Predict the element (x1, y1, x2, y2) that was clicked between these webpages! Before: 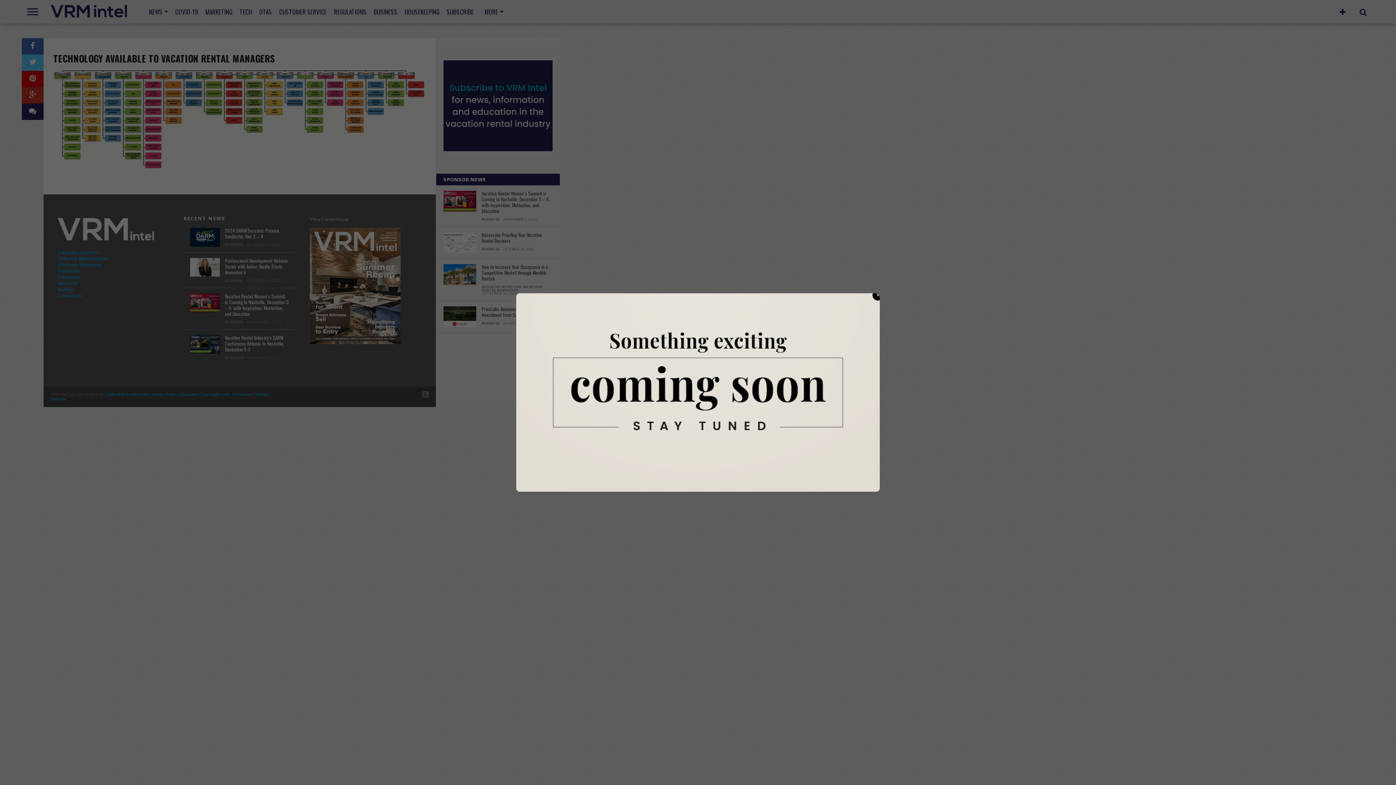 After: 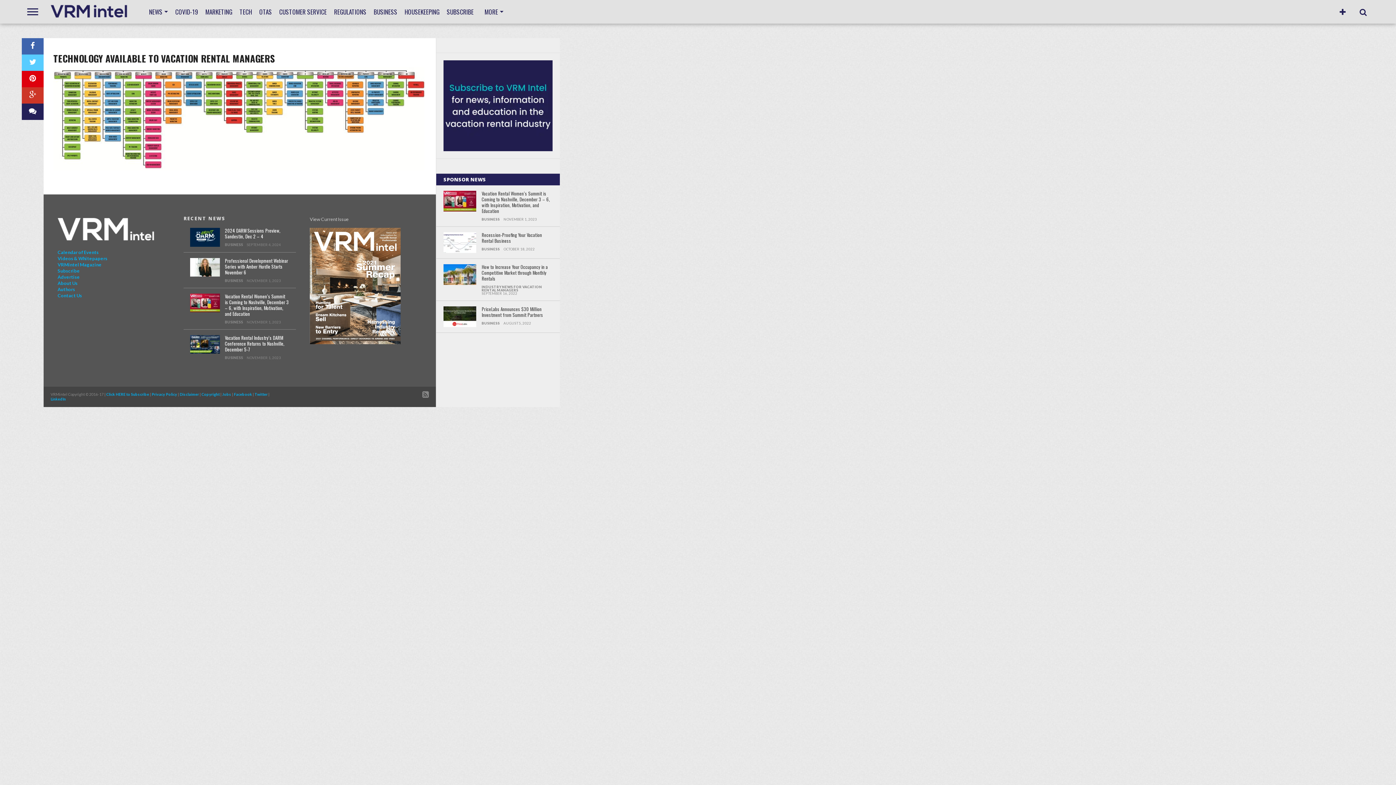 Action: bbox: (872, 289, 883, 300) label: ×